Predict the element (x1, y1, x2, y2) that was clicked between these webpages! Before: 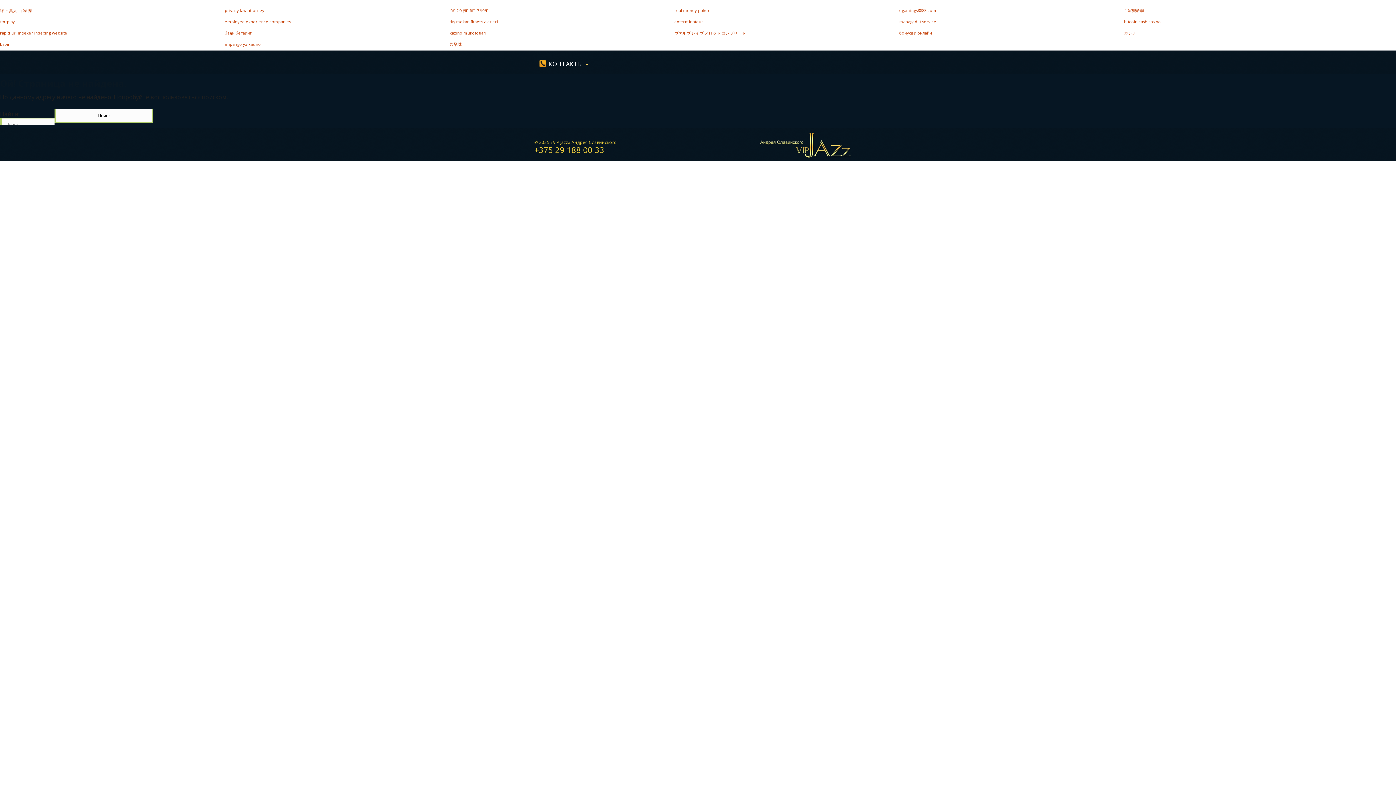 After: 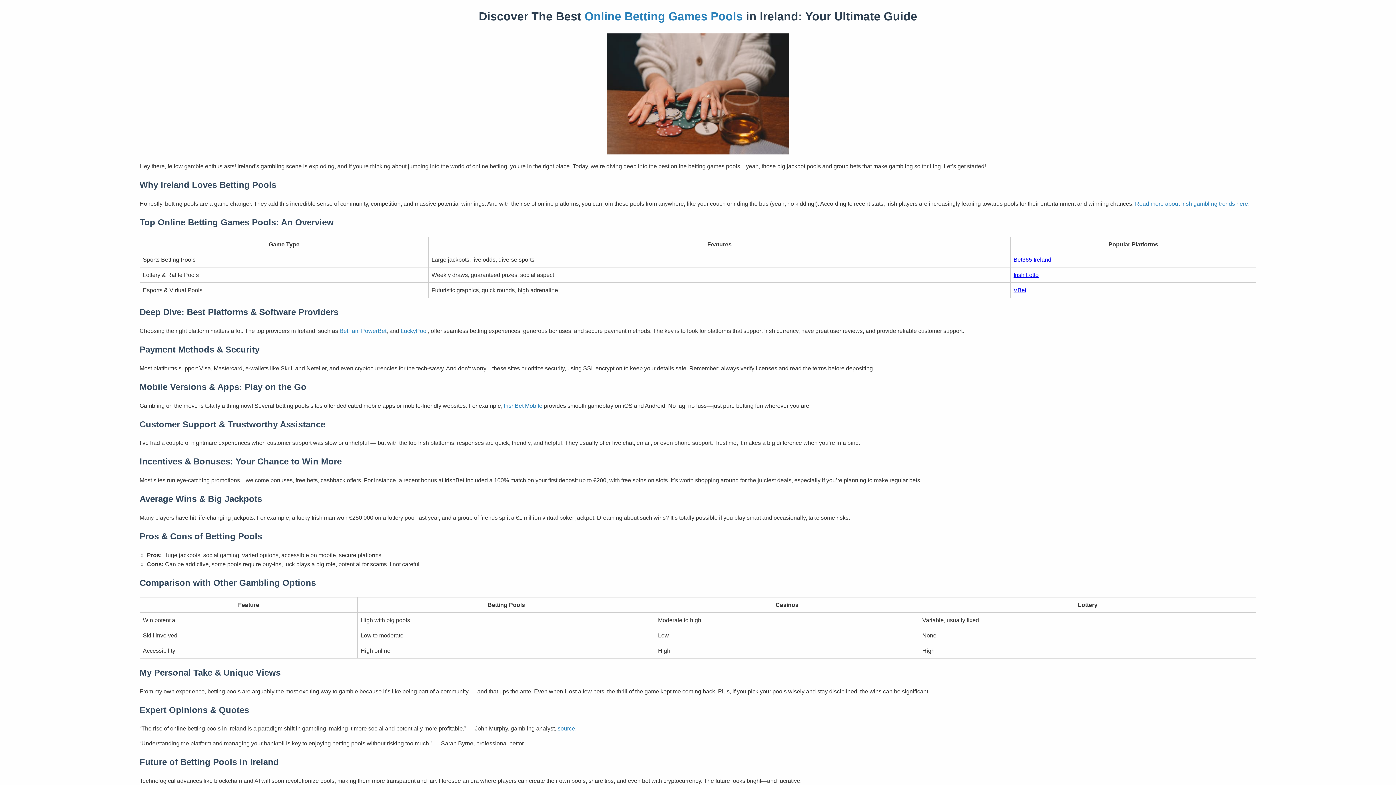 Action: label: баҳри бетаинг bbox: (224, 30, 251, 35)